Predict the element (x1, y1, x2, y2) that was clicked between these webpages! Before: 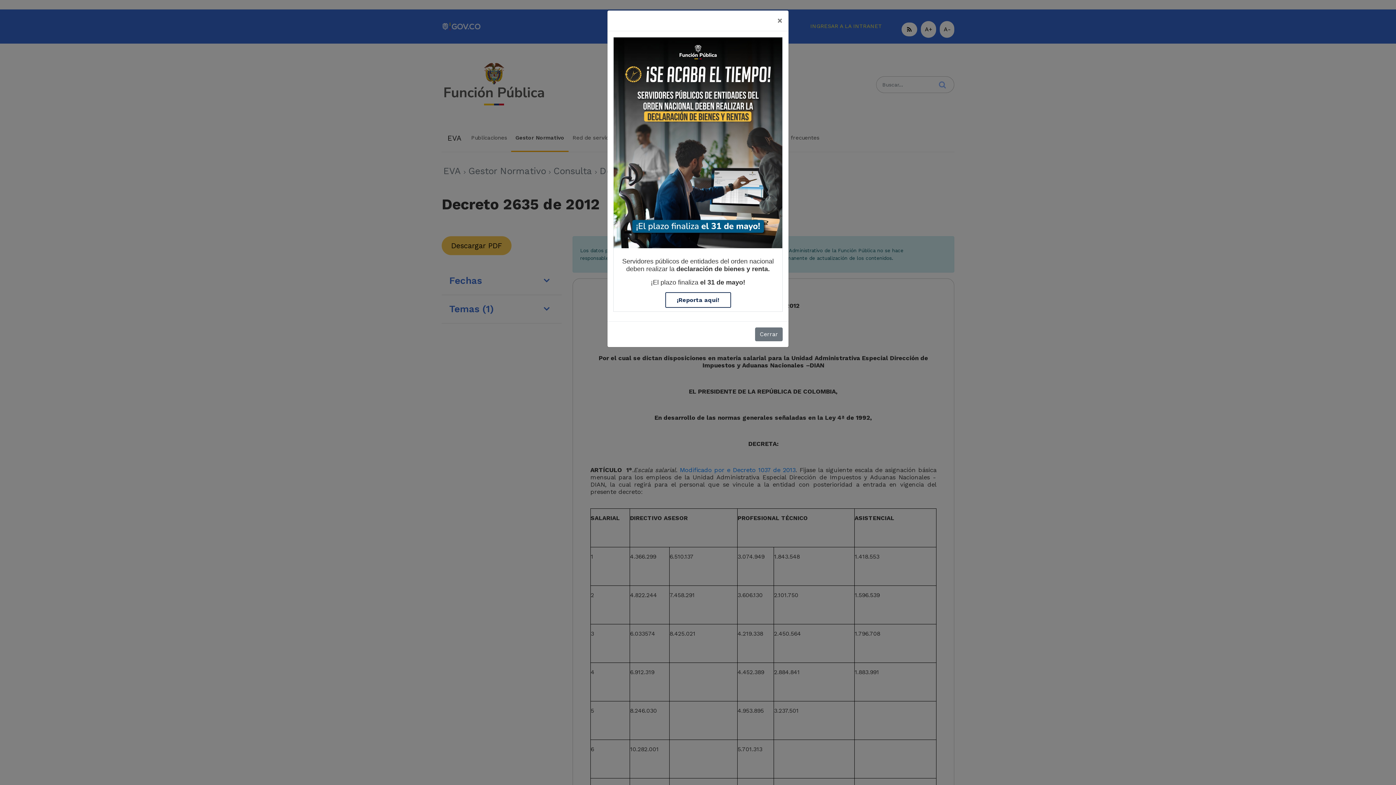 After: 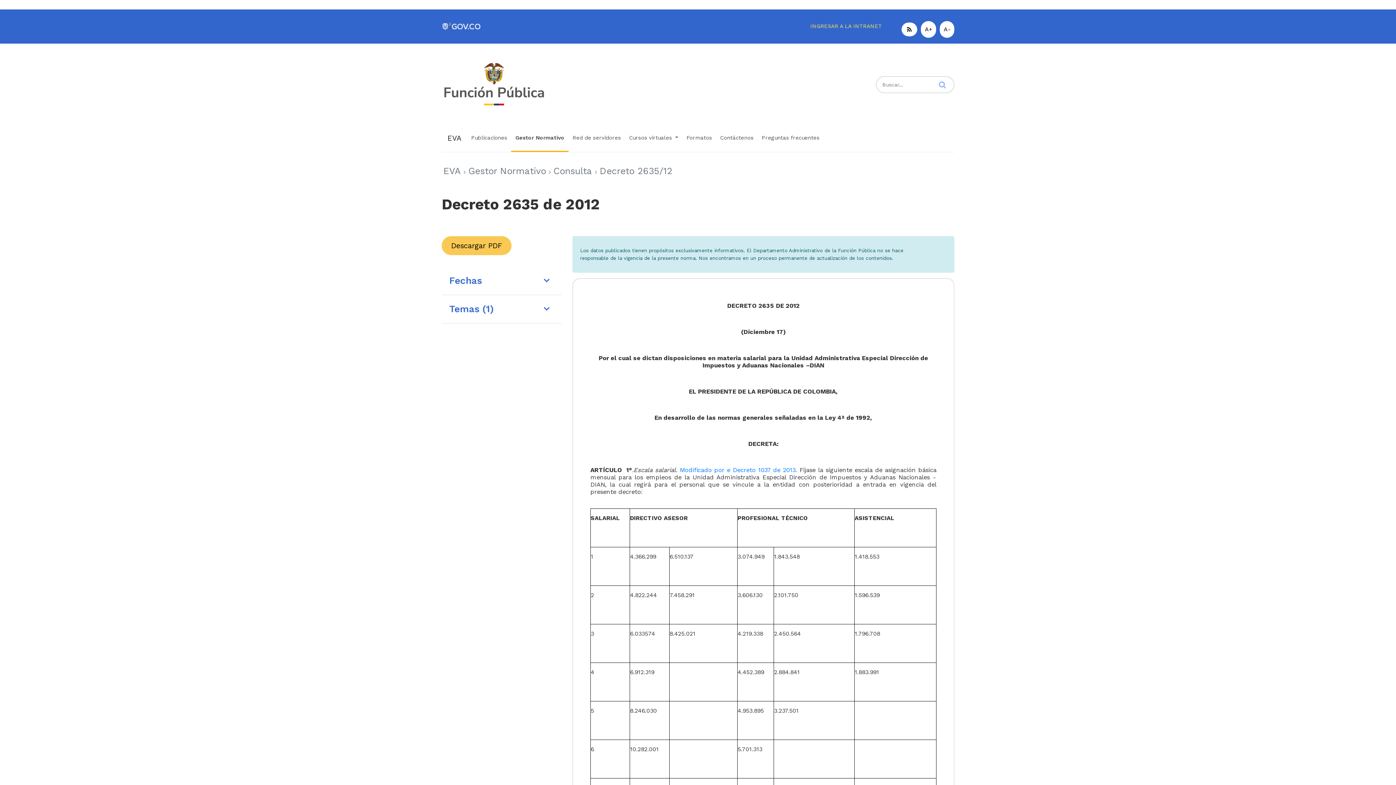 Action: bbox: (771, 10, 788, 30) label: Close